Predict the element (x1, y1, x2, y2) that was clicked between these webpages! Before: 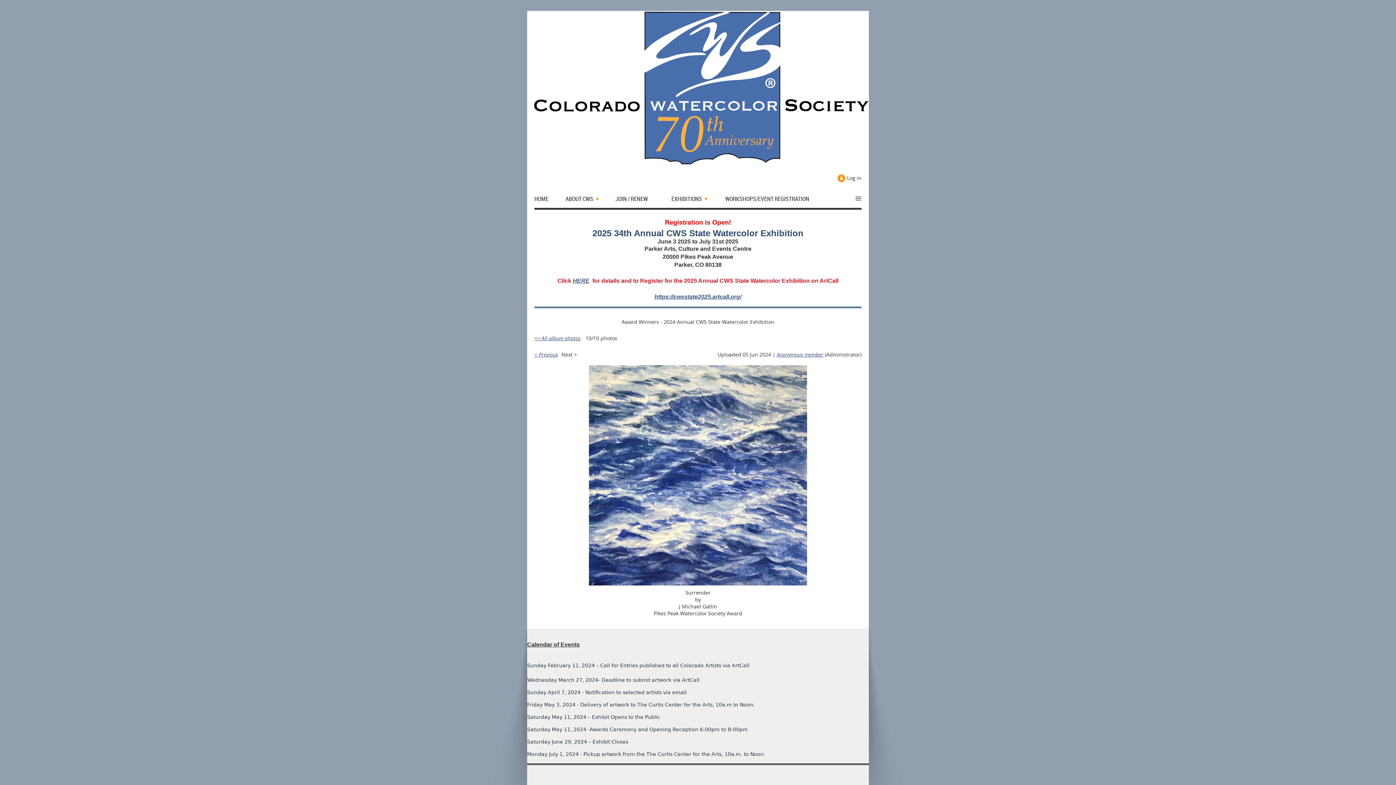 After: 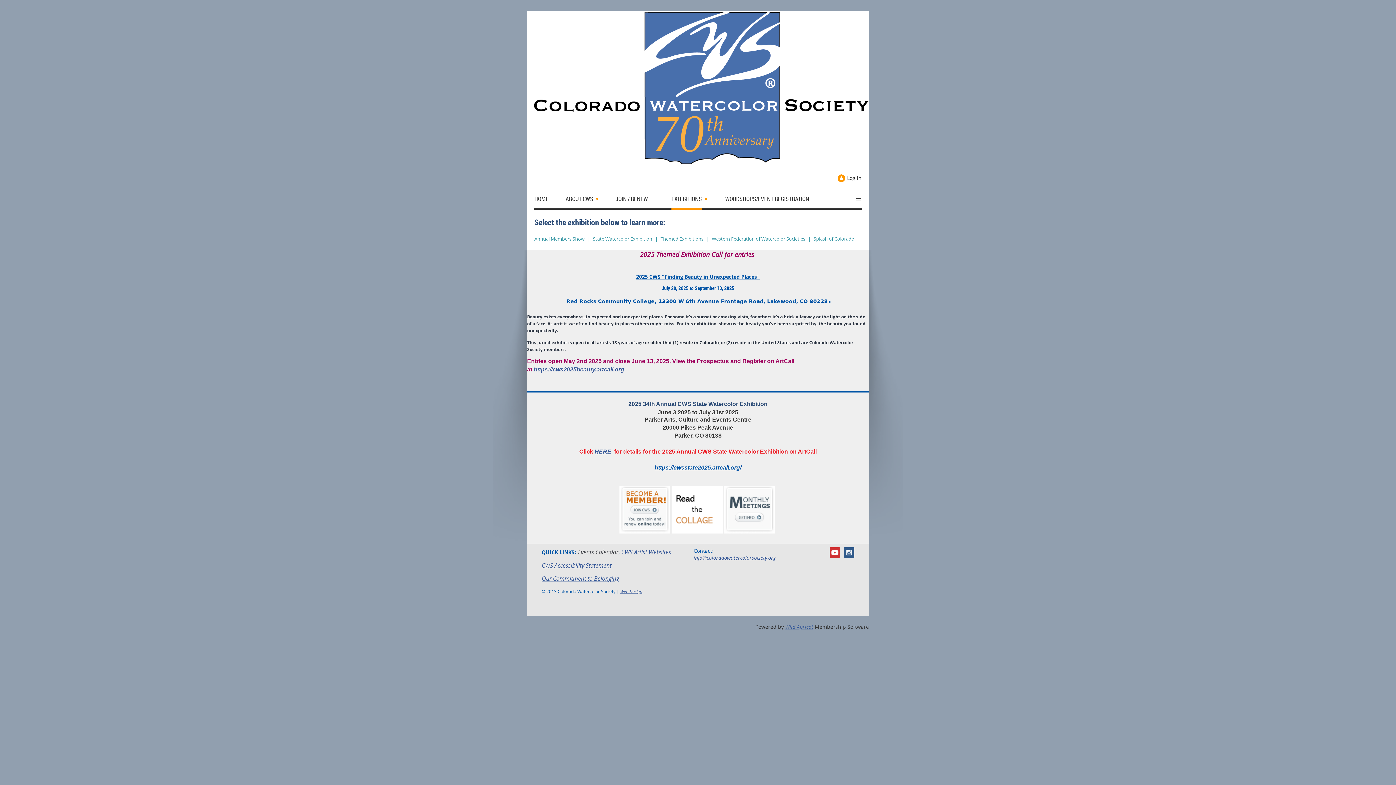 Action: label: EXHIBITIONS bbox: (671, 193, 710, 208)